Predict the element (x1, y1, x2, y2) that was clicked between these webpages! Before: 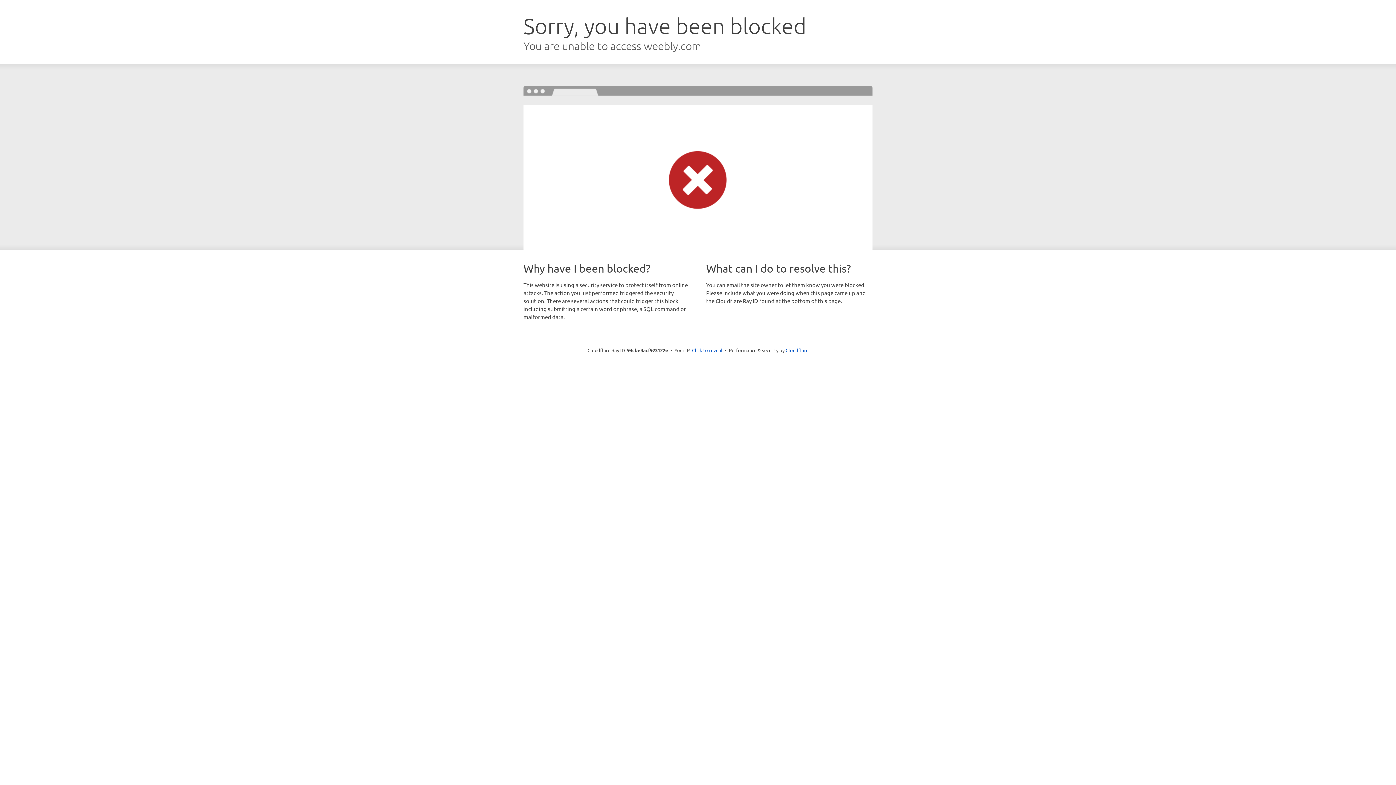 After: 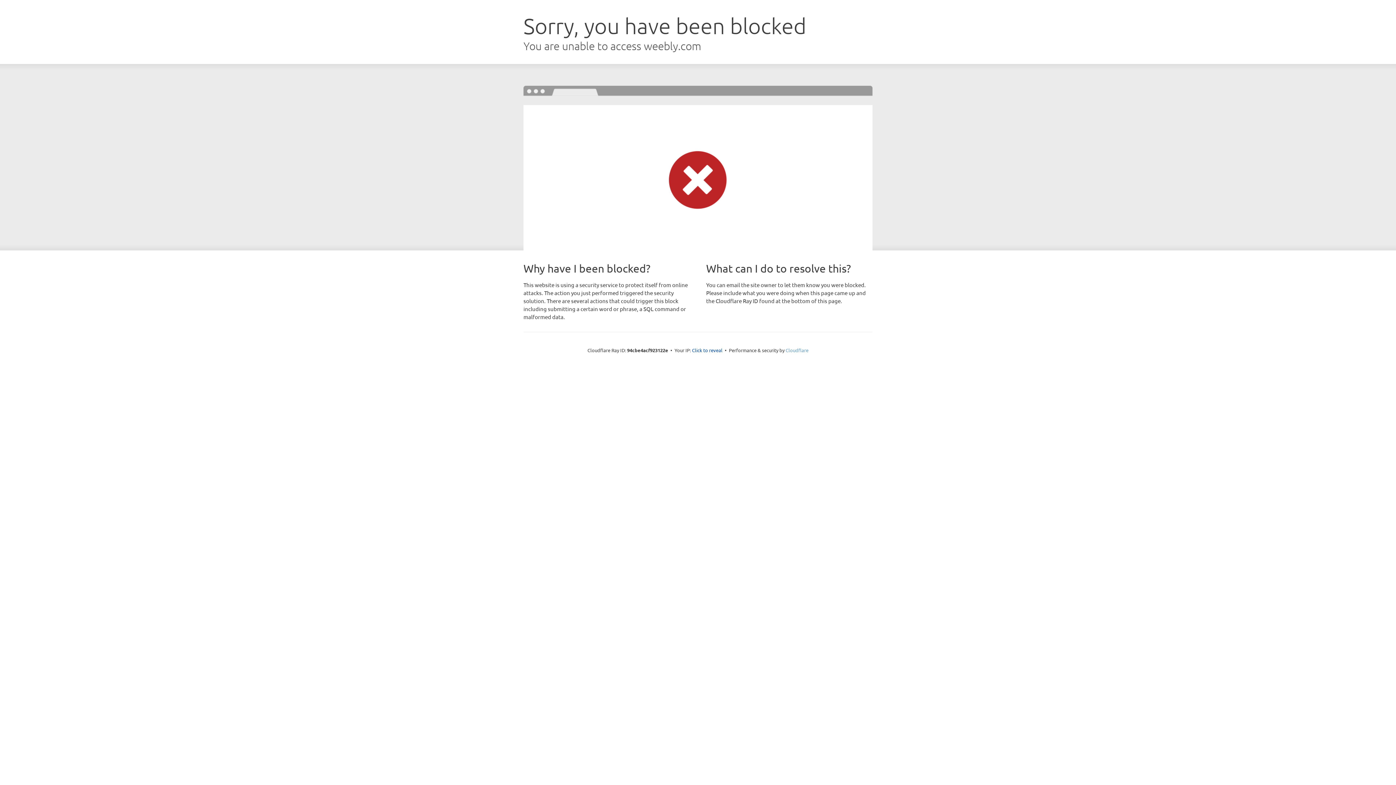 Action: label: Cloudflare bbox: (785, 347, 808, 353)